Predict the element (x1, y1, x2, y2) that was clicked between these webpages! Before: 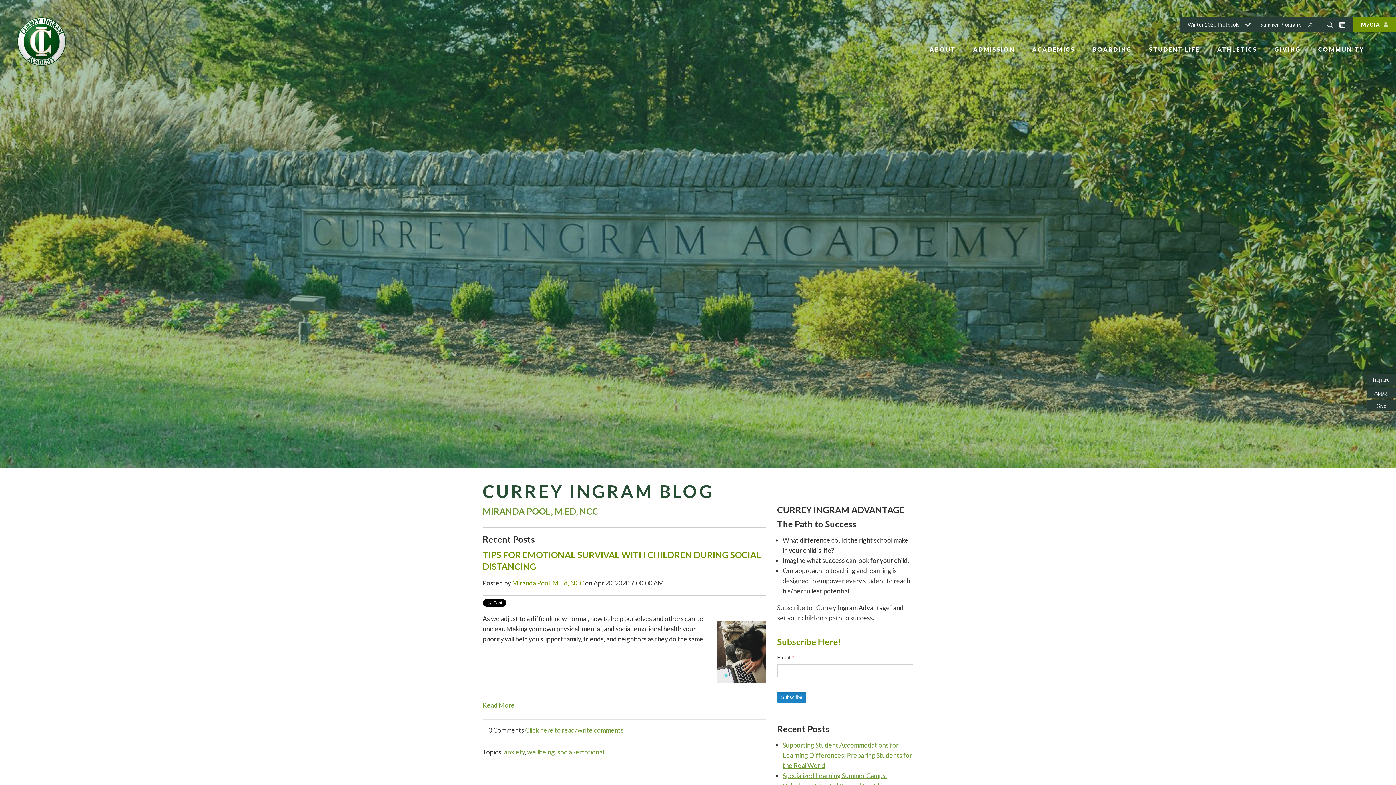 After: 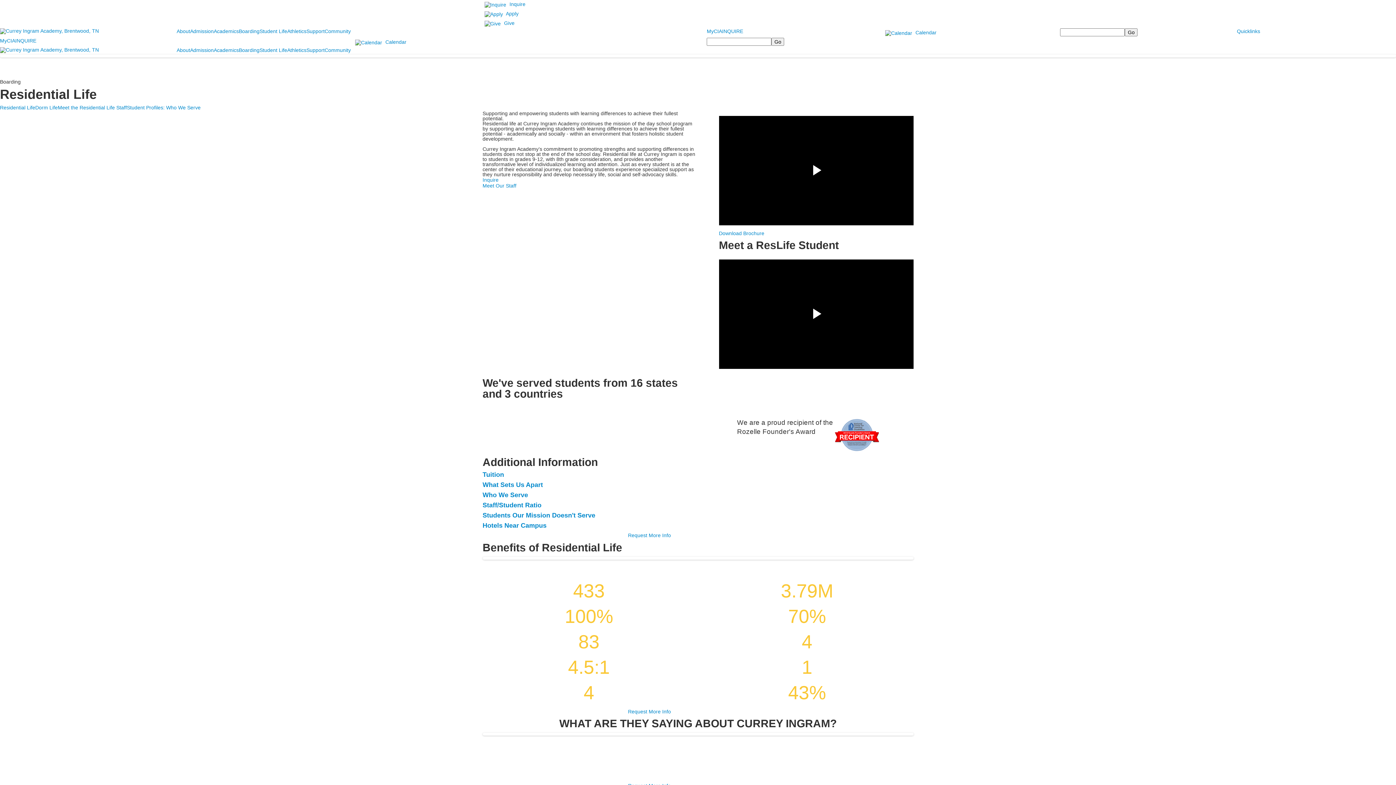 Action: label: BOARDING bbox: (1084, 34, 1140, 64)